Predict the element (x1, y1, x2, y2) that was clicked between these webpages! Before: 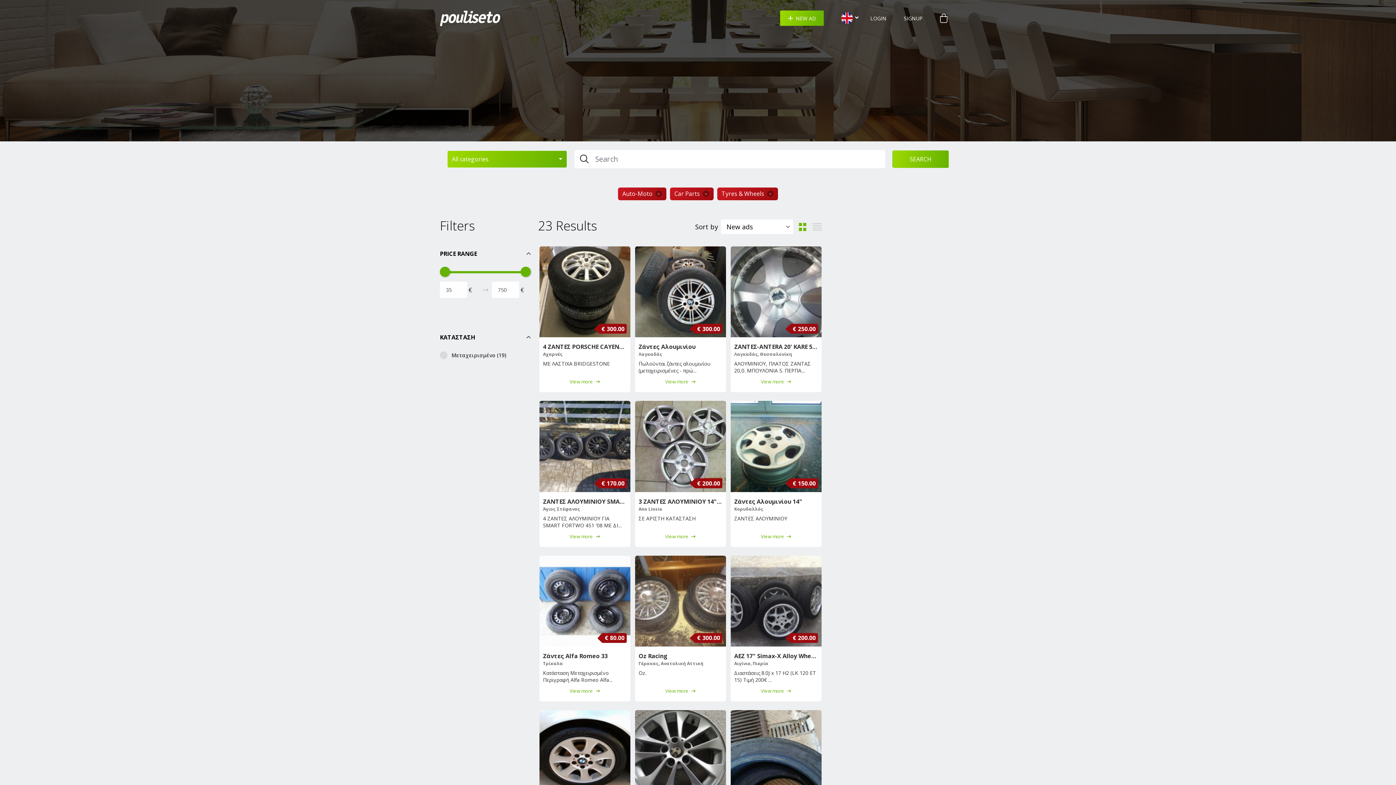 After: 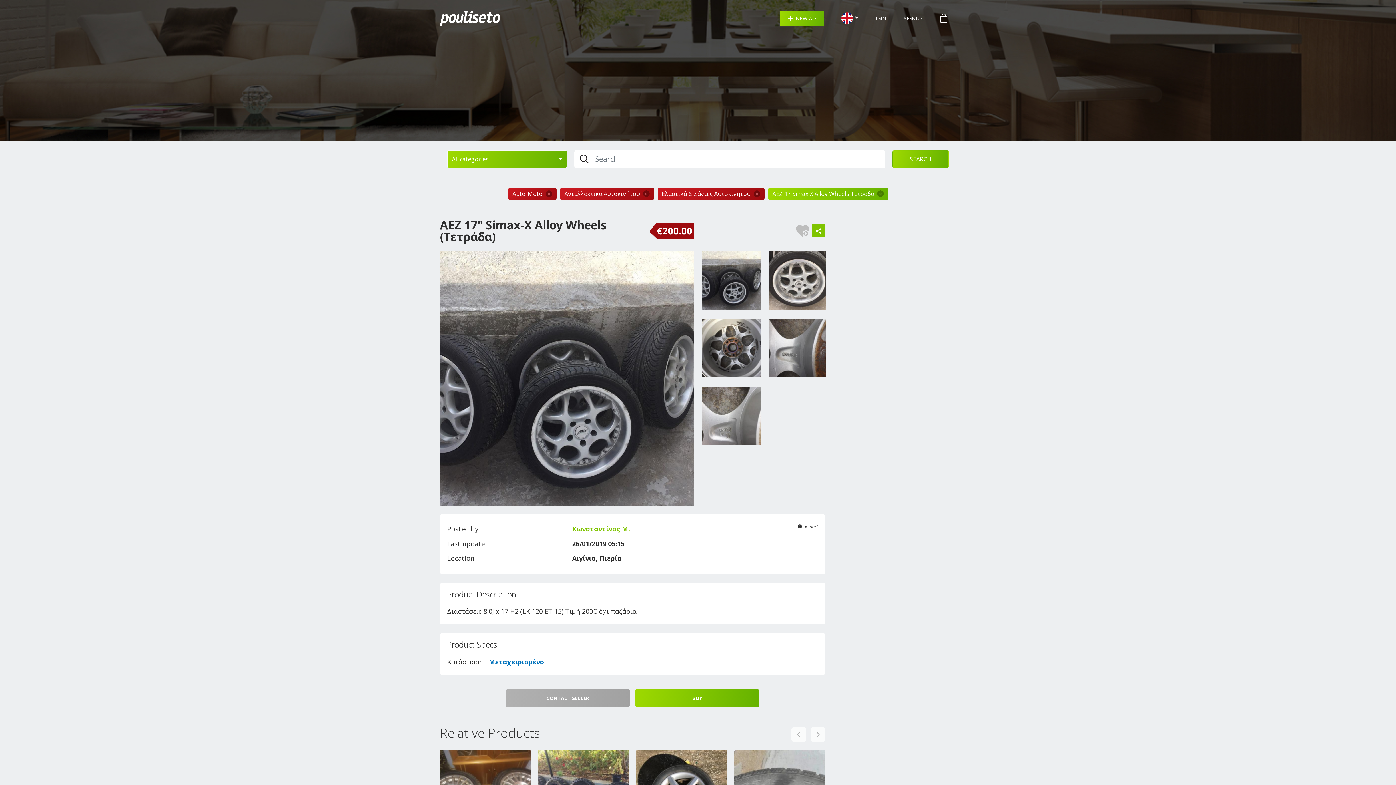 Action: bbox: (734, 654, 818, 683) label: ΑΕΖ 17" Simax-X Alloy Wheels (Τετράδα)

Αιγίνιο, Πιερία

Διαστάσεις 8.0J x 17 H2 (LK 120 ET 15) Τιμή 200€ ...